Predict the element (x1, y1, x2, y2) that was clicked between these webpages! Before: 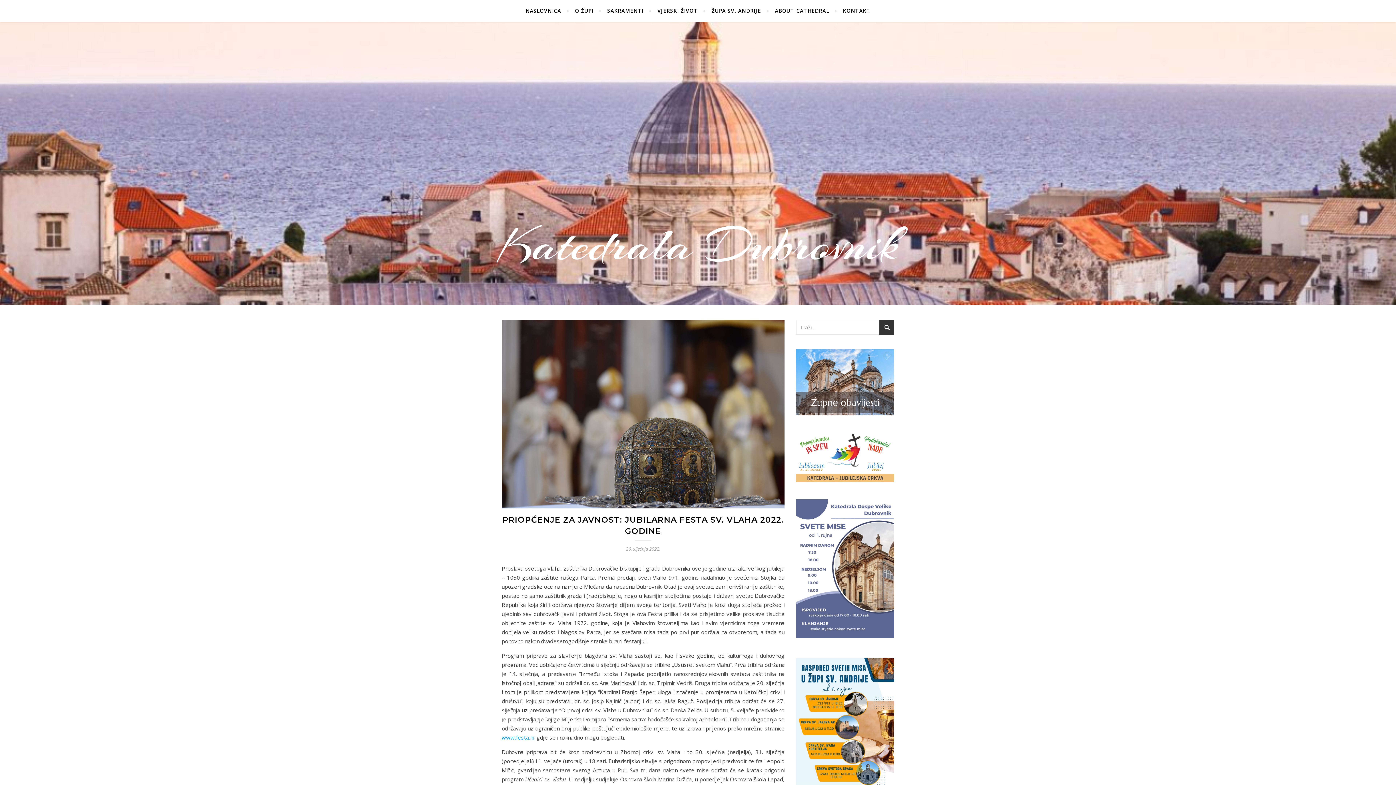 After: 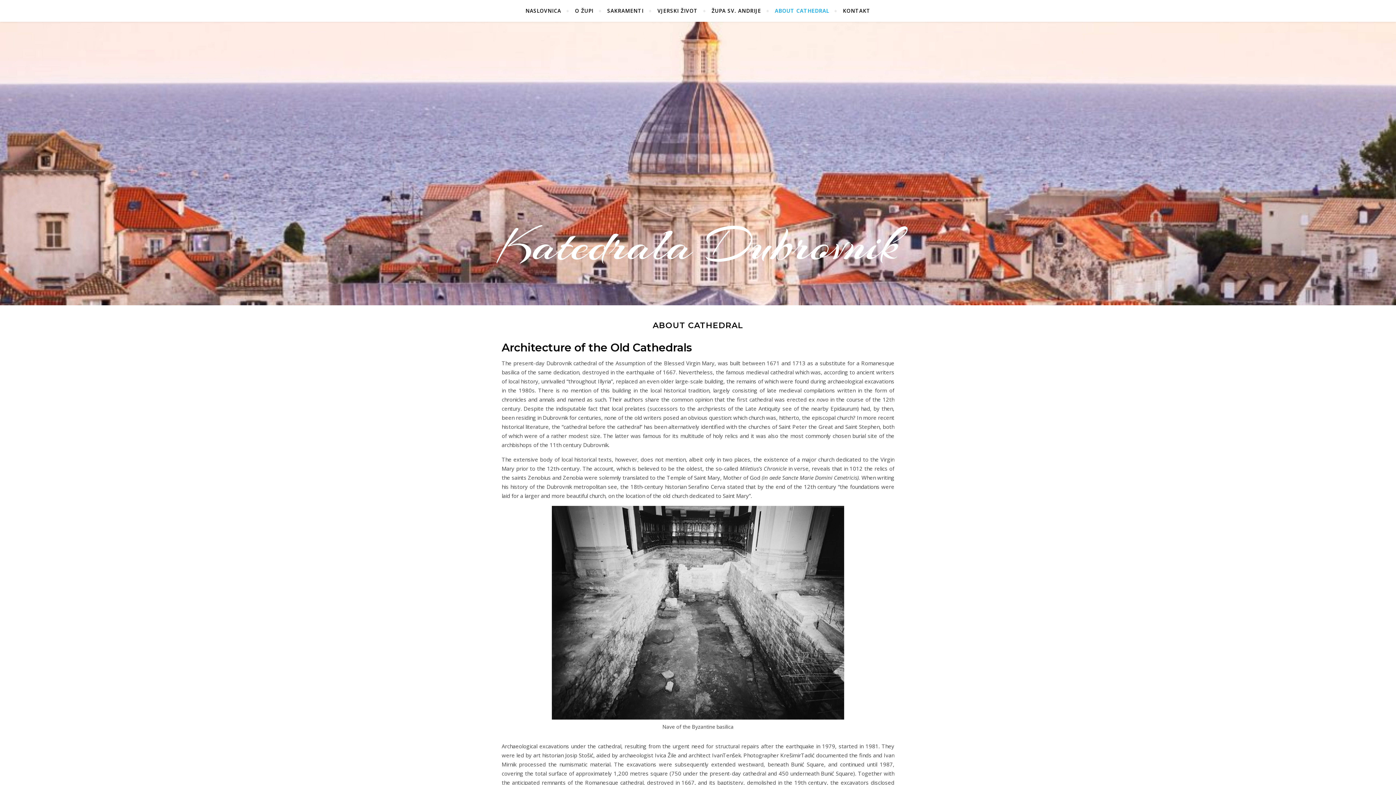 Action: bbox: (768, 0, 835, 21) label: ABOUT CATHEDRAL